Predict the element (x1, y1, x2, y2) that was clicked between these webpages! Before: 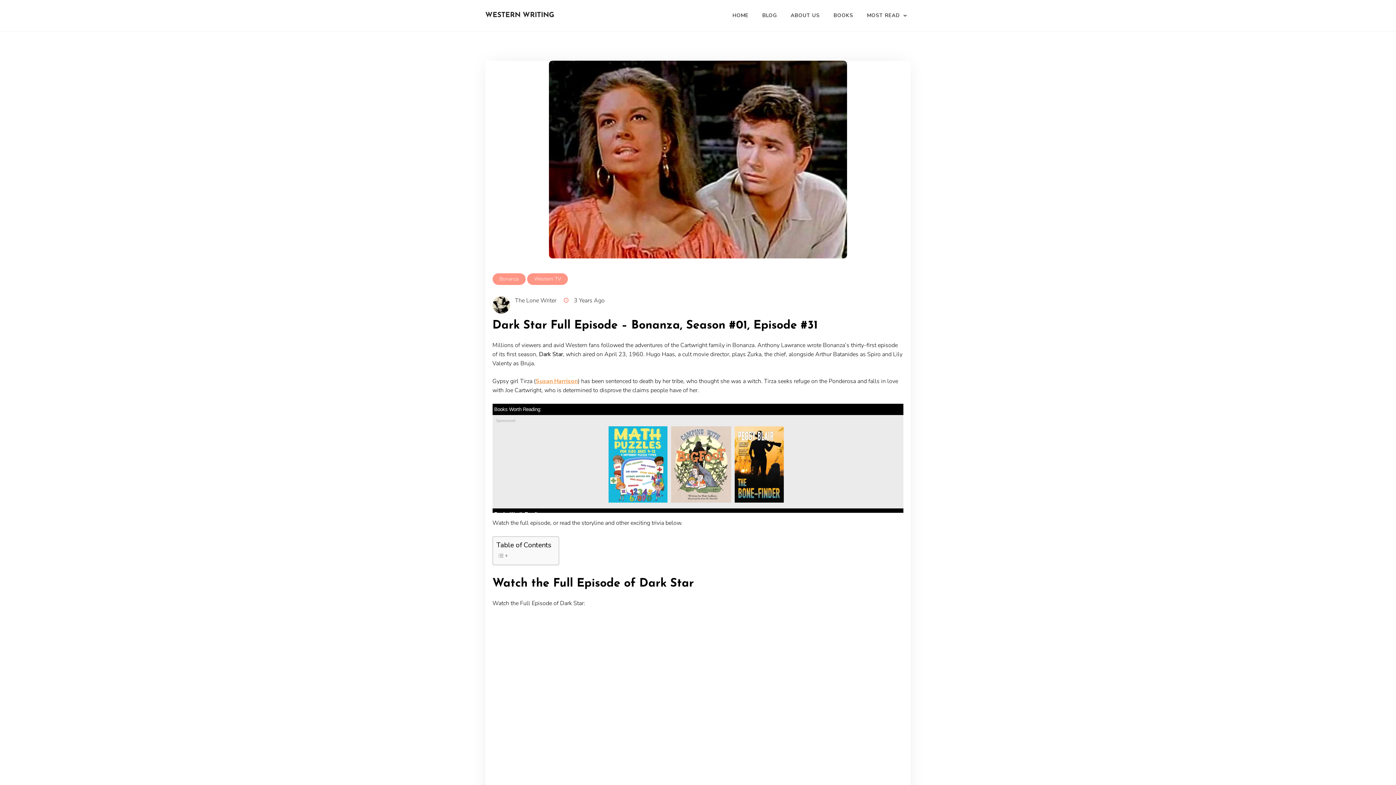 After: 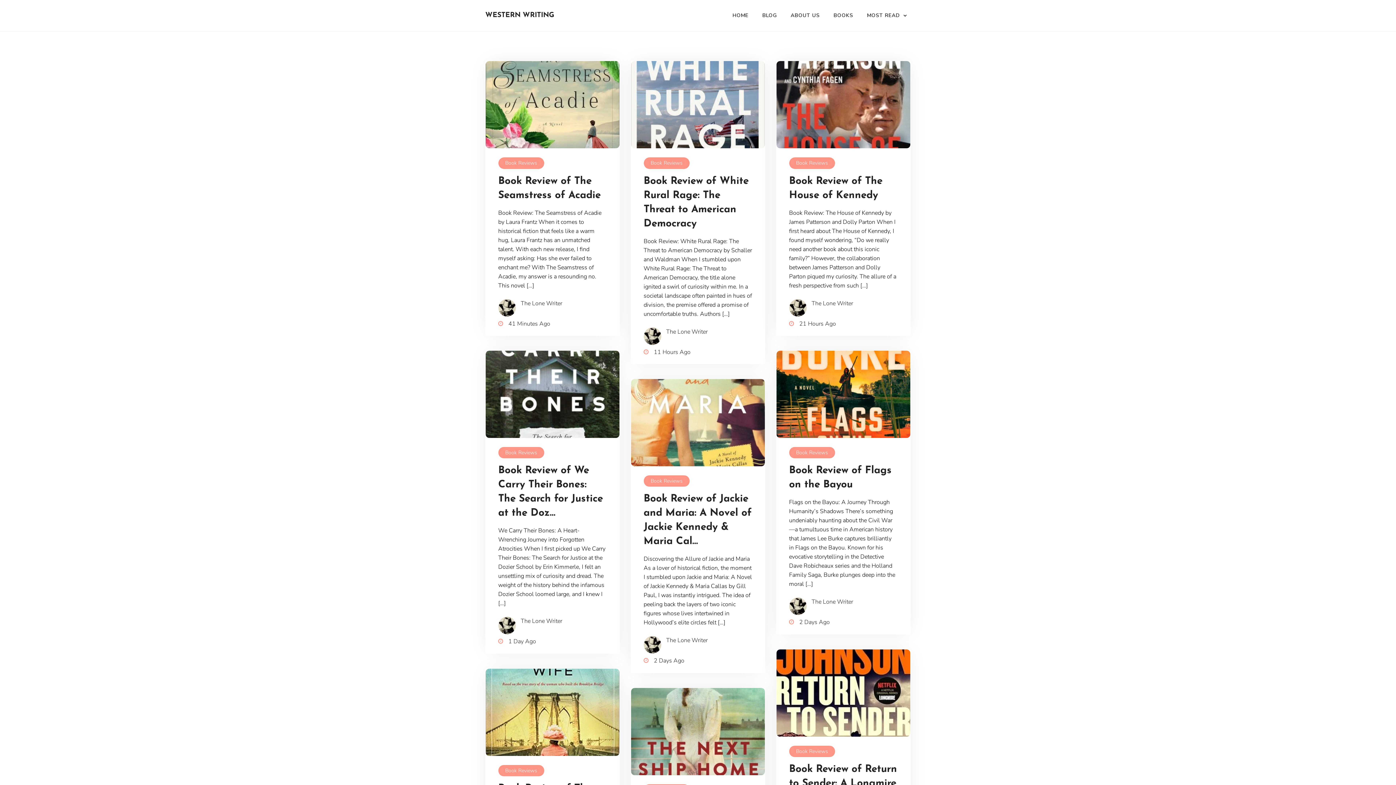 Action: bbox: (756, 6, 783, 24) label: BLOG